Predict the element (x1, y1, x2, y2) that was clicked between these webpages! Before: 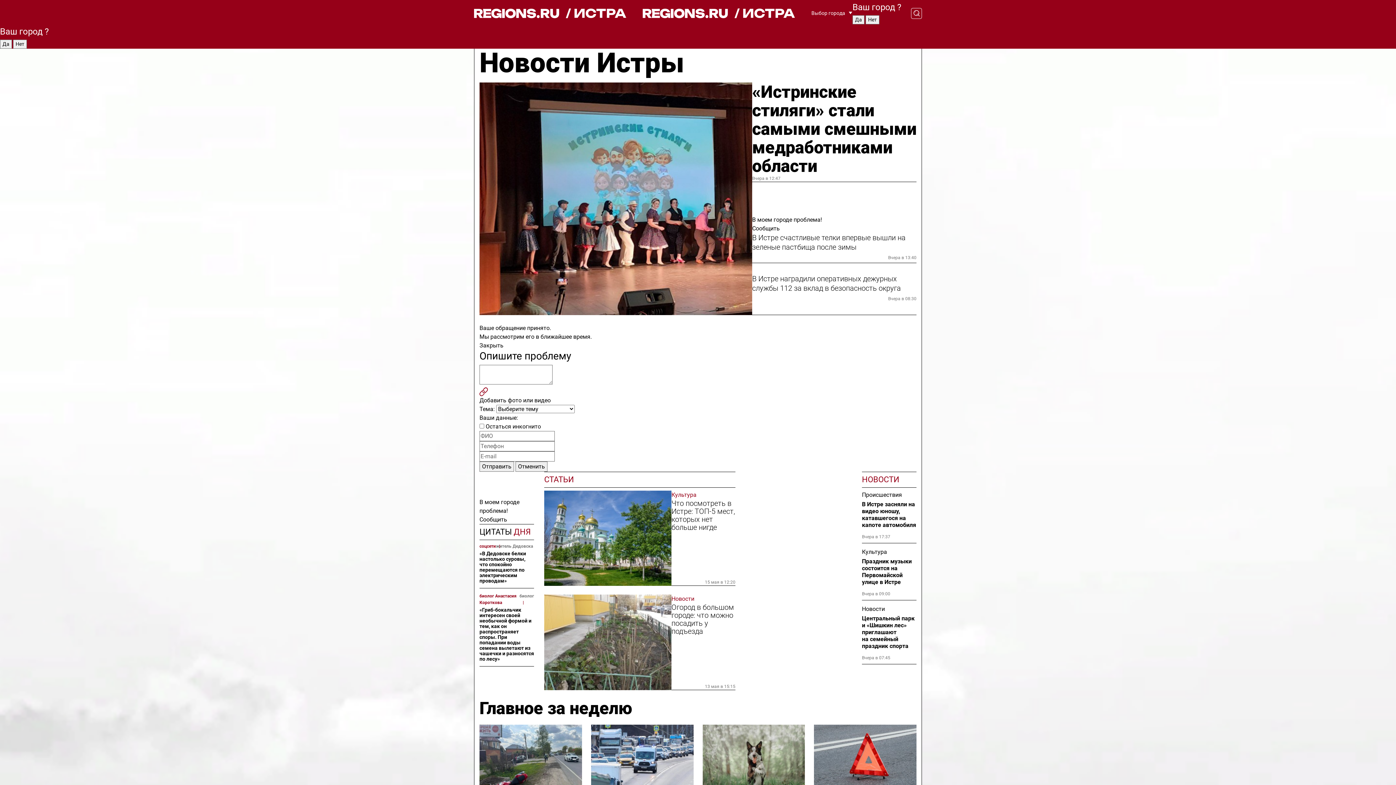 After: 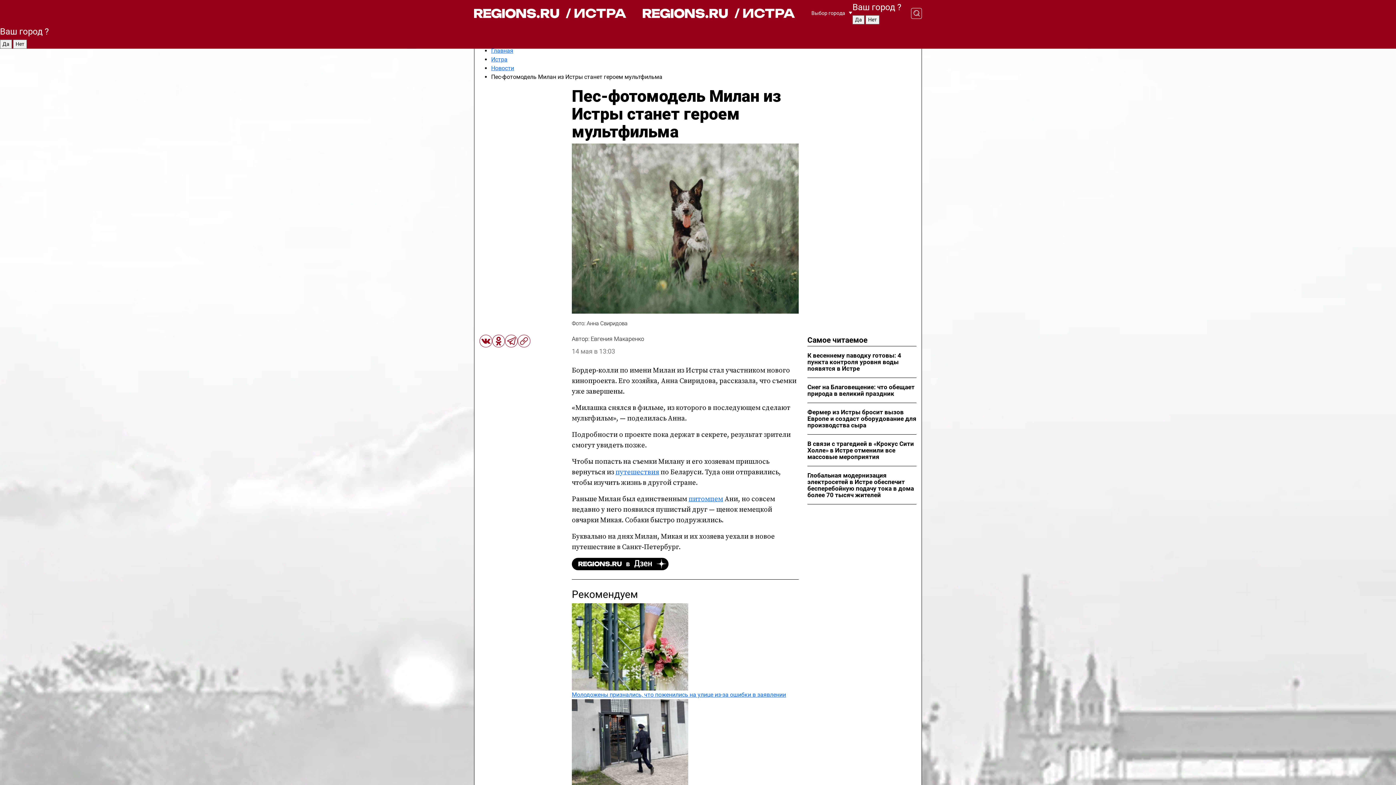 Action: bbox: (702, 725, 805, 803)